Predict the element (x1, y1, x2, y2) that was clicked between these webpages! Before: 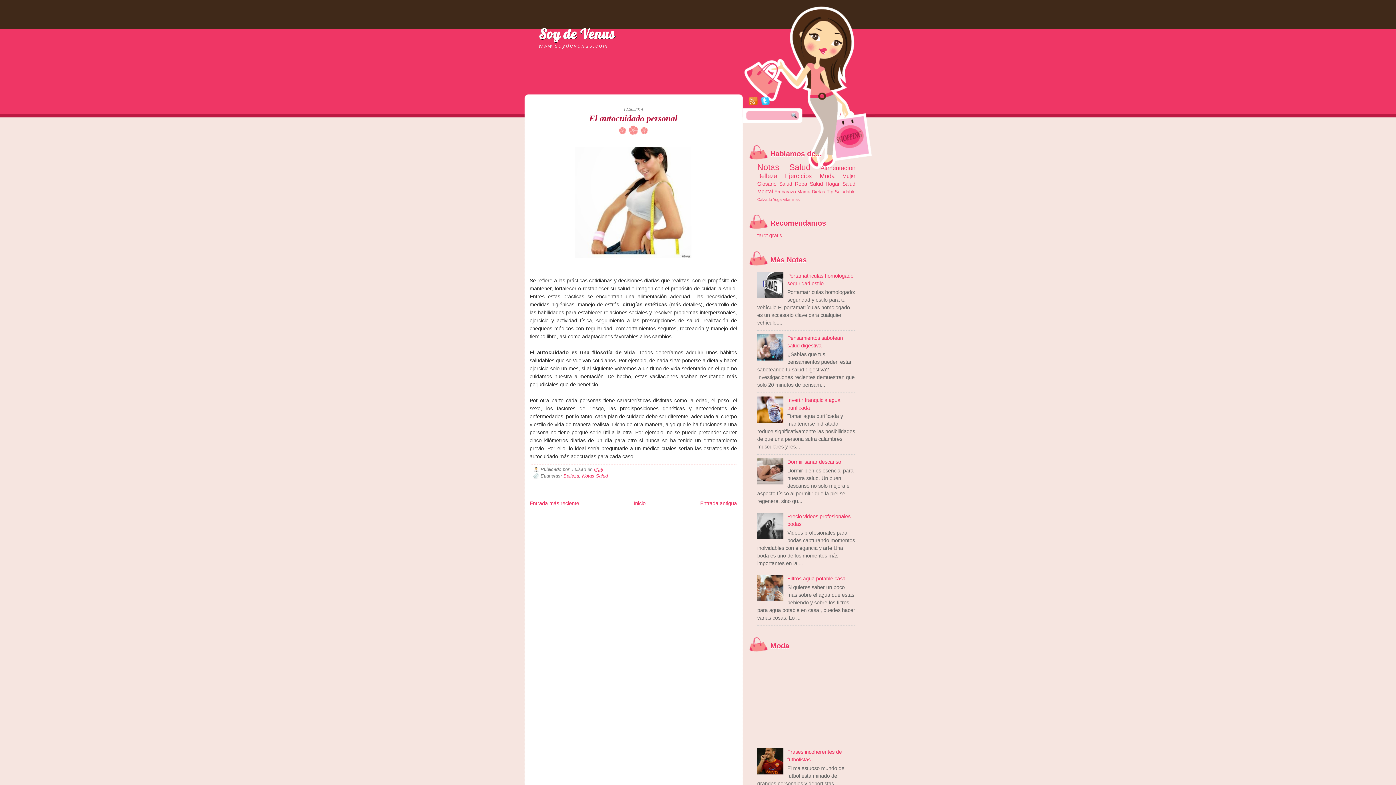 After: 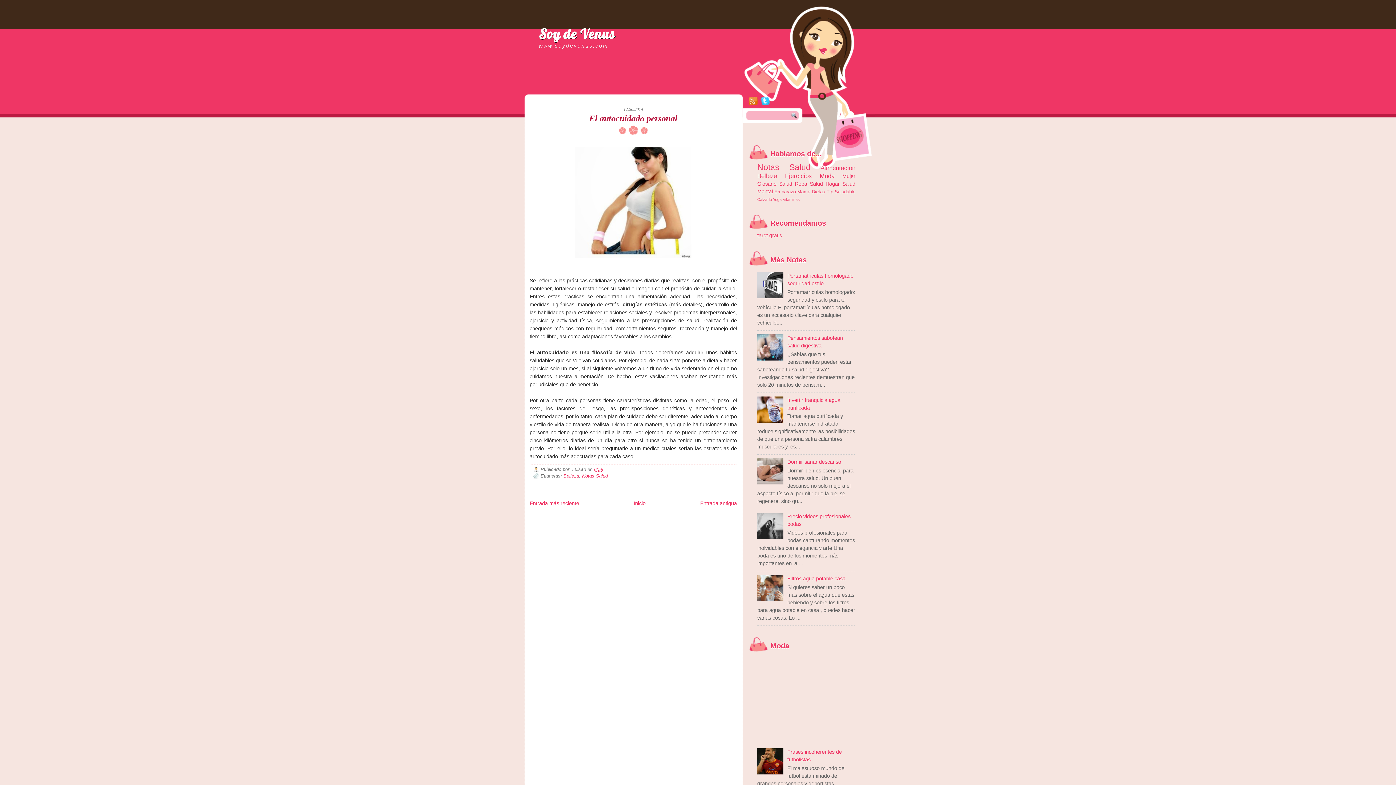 Action: bbox: (678, 527, 700, 531) label: Visita Mexico